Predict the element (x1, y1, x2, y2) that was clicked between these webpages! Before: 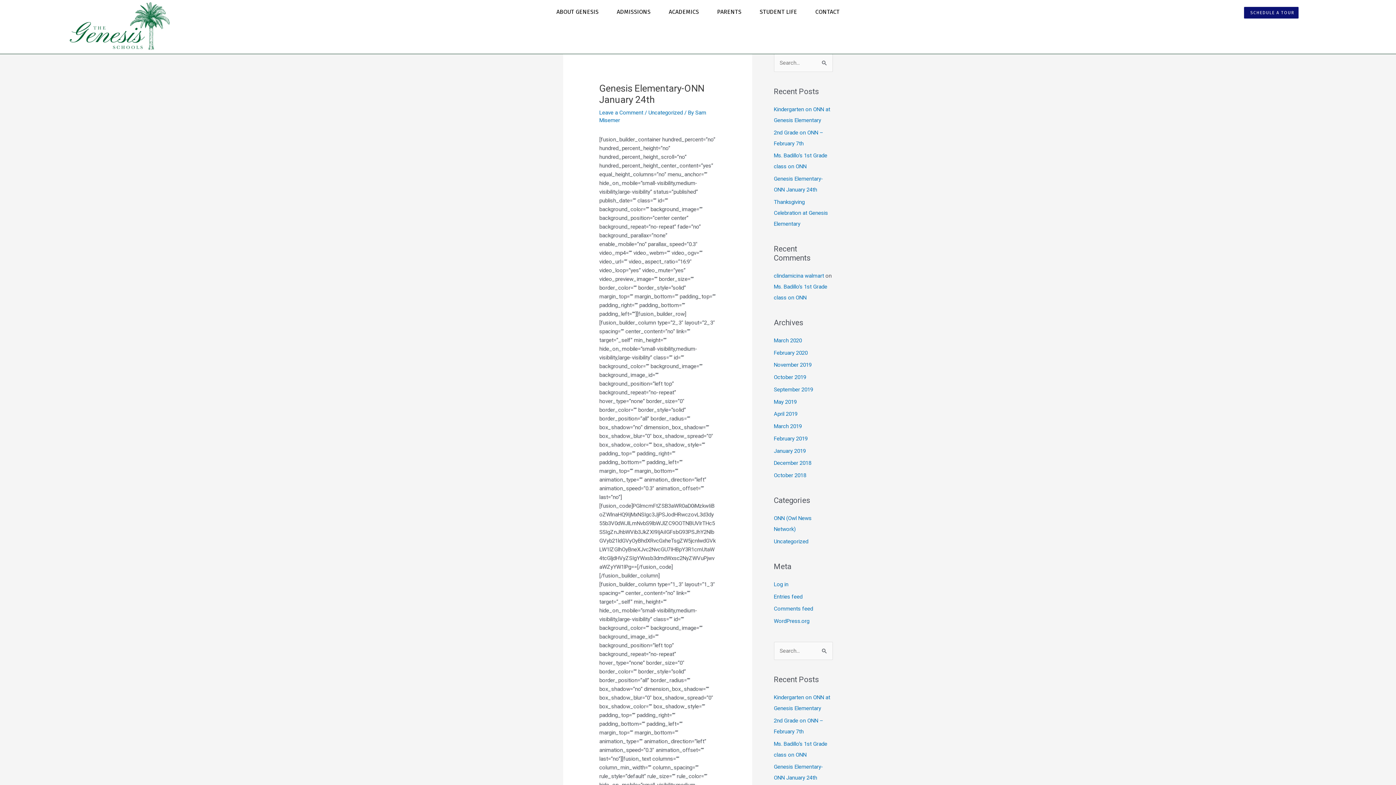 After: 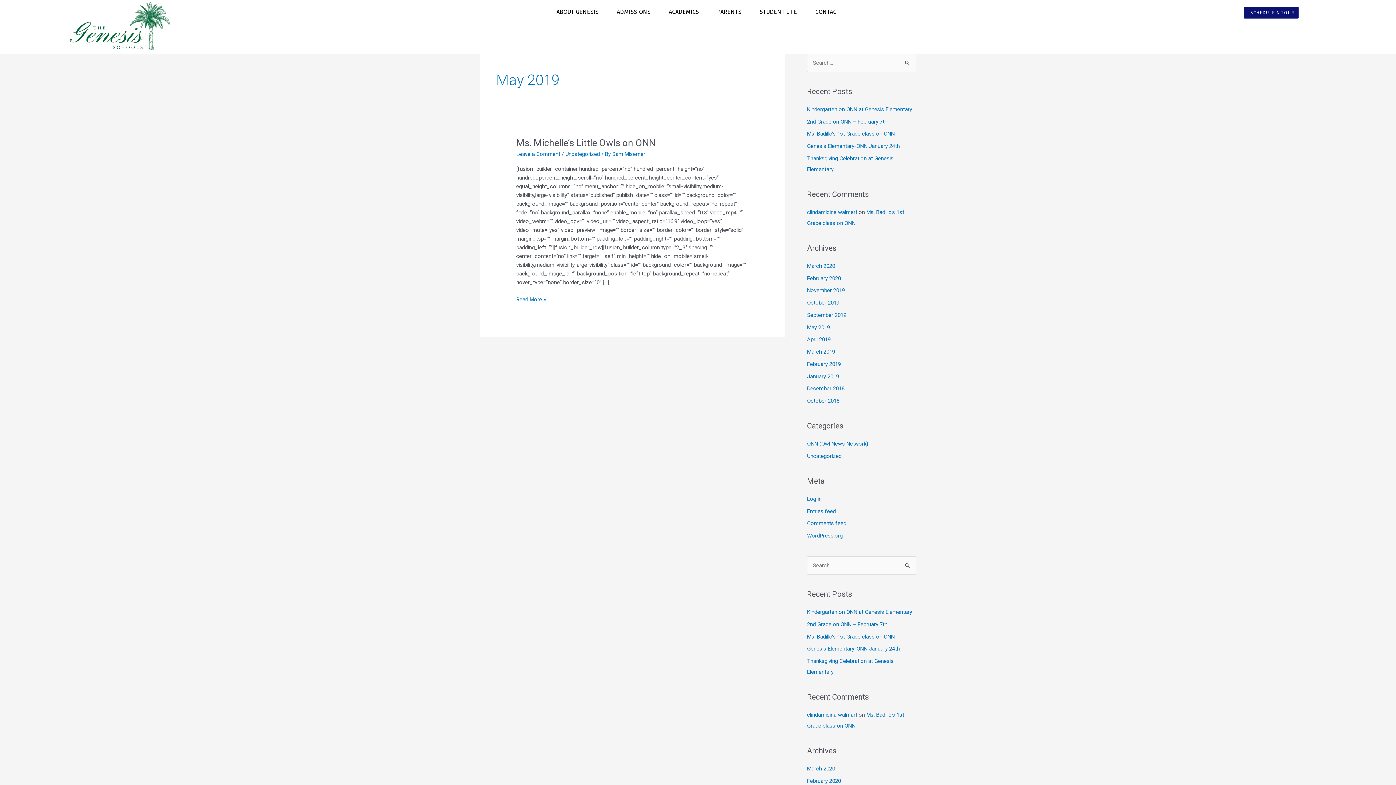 Action: label: May 2019 bbox: (774, 398, 796, 405)